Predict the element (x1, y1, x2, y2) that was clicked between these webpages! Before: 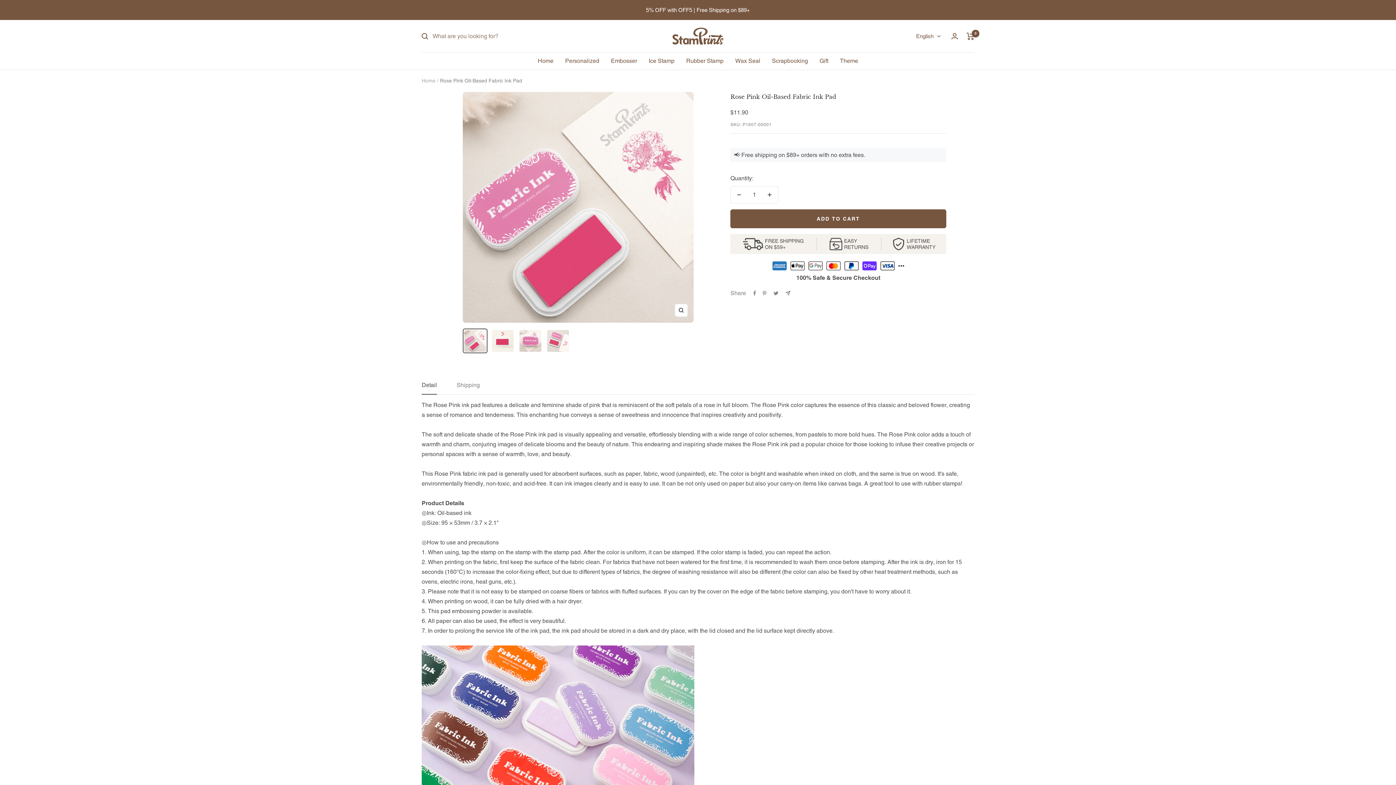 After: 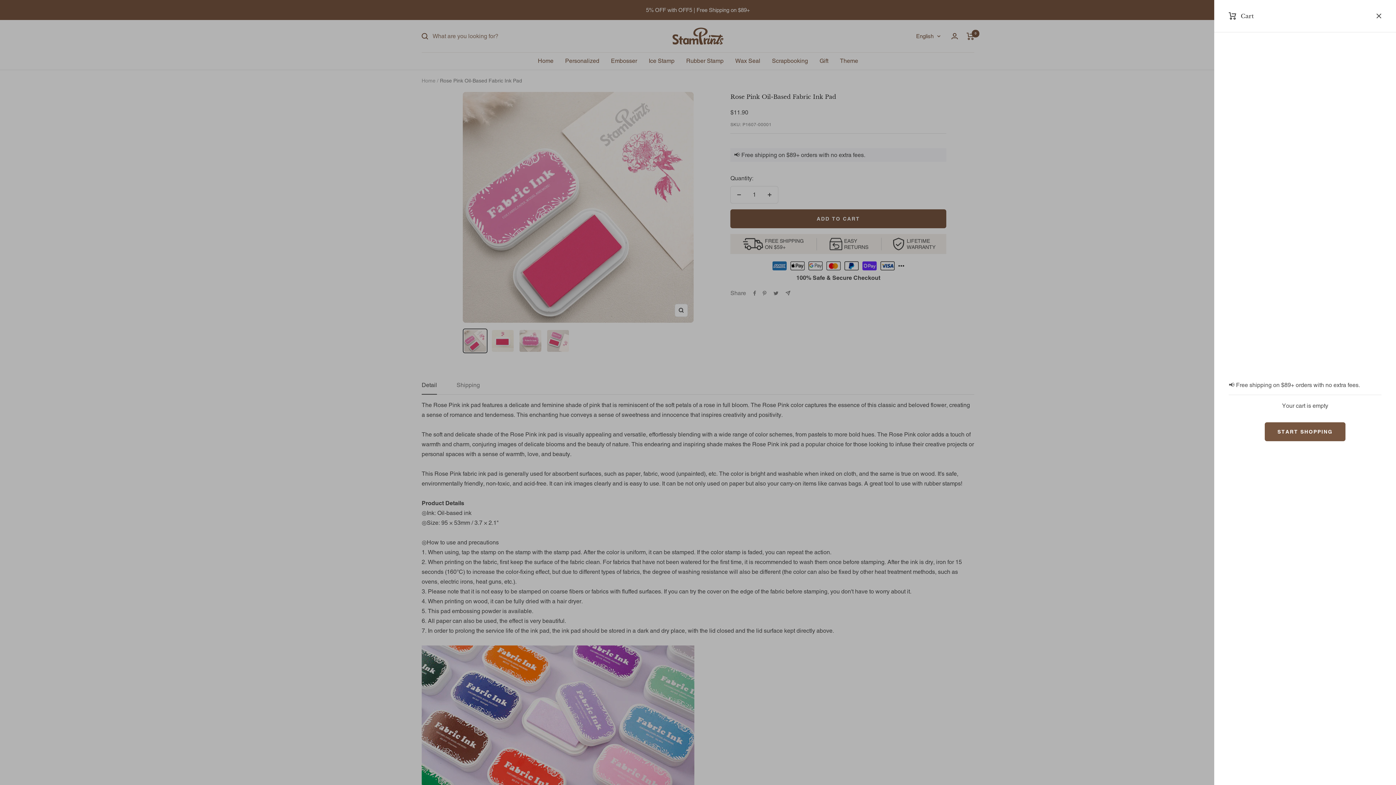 Action: label: Cart bbox: (966, 32, 974, 39)